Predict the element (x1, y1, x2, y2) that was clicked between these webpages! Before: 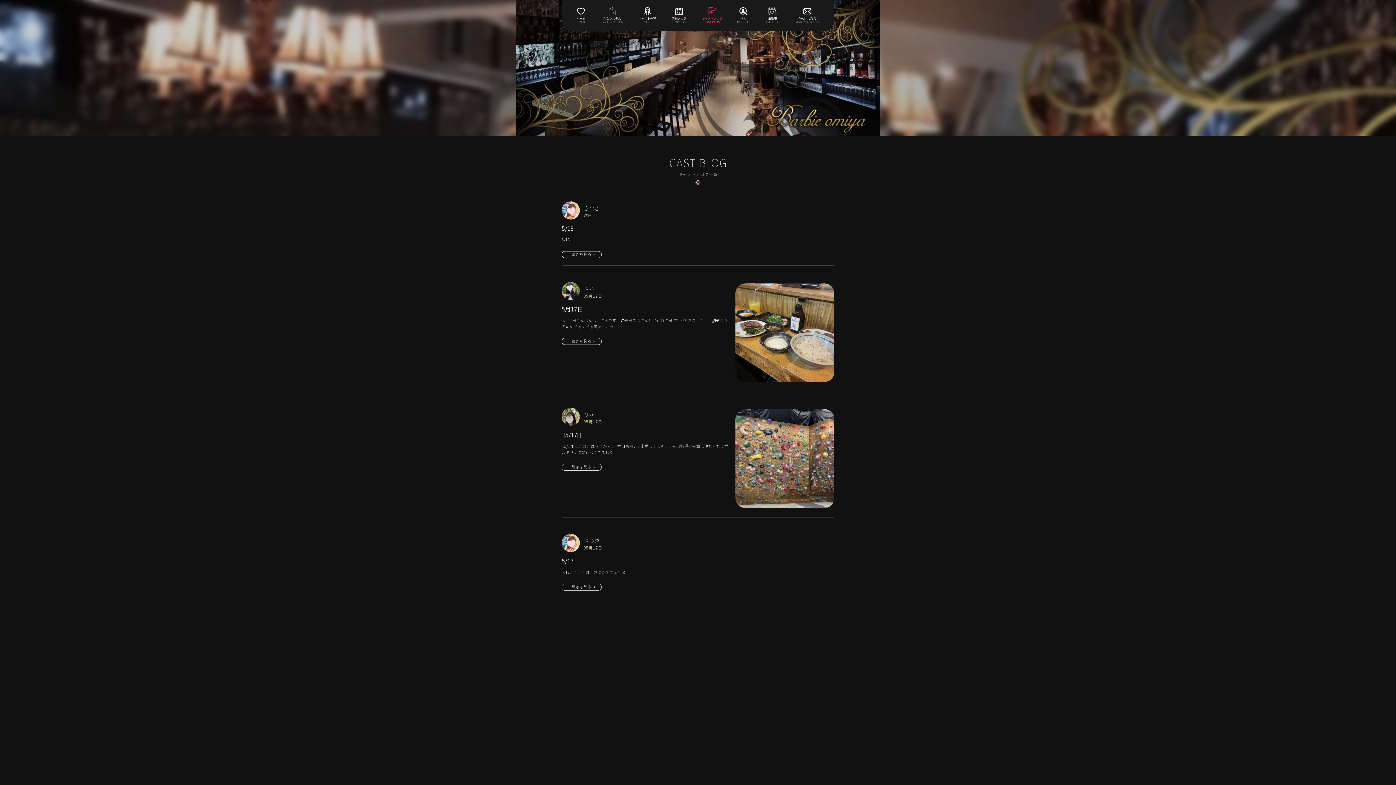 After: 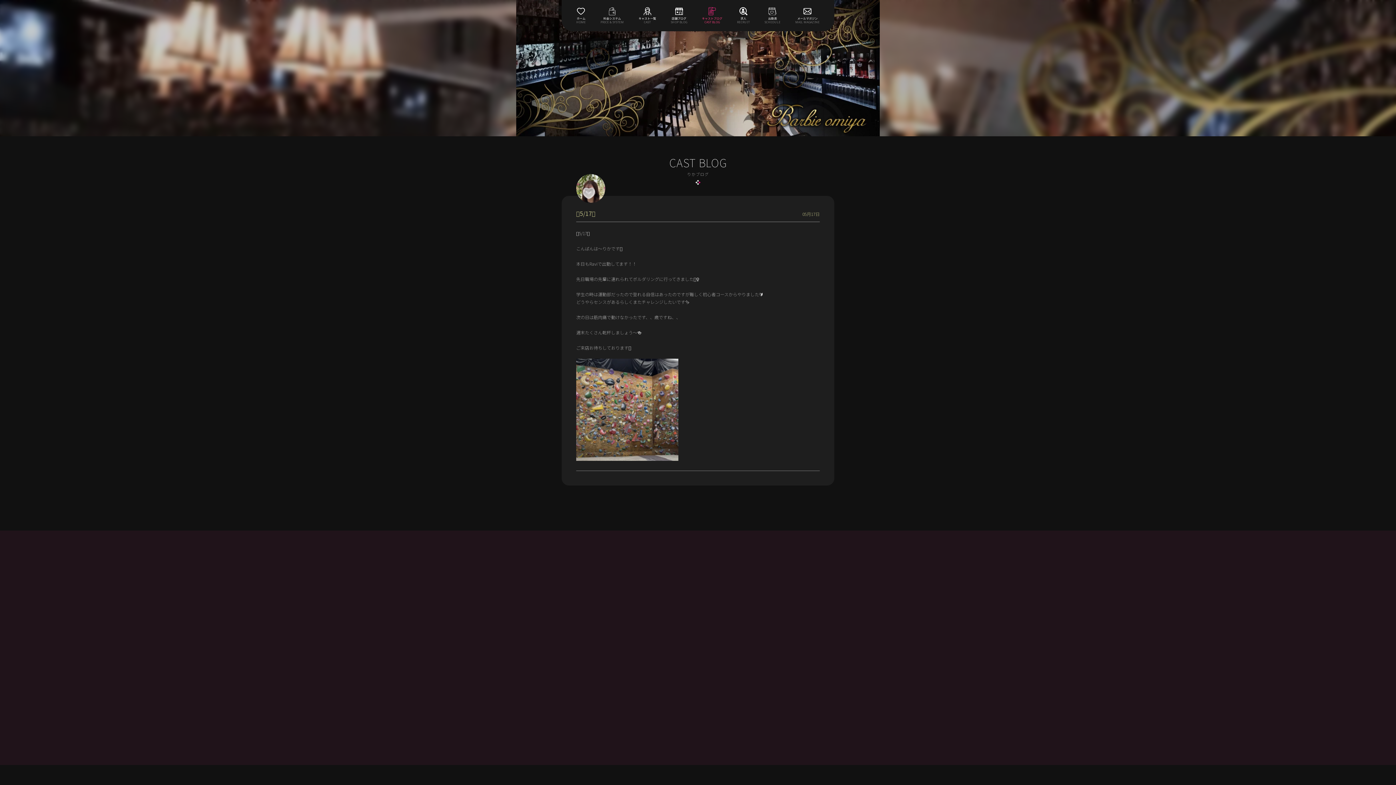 Action: bbox: (735, 501, 834, 510)